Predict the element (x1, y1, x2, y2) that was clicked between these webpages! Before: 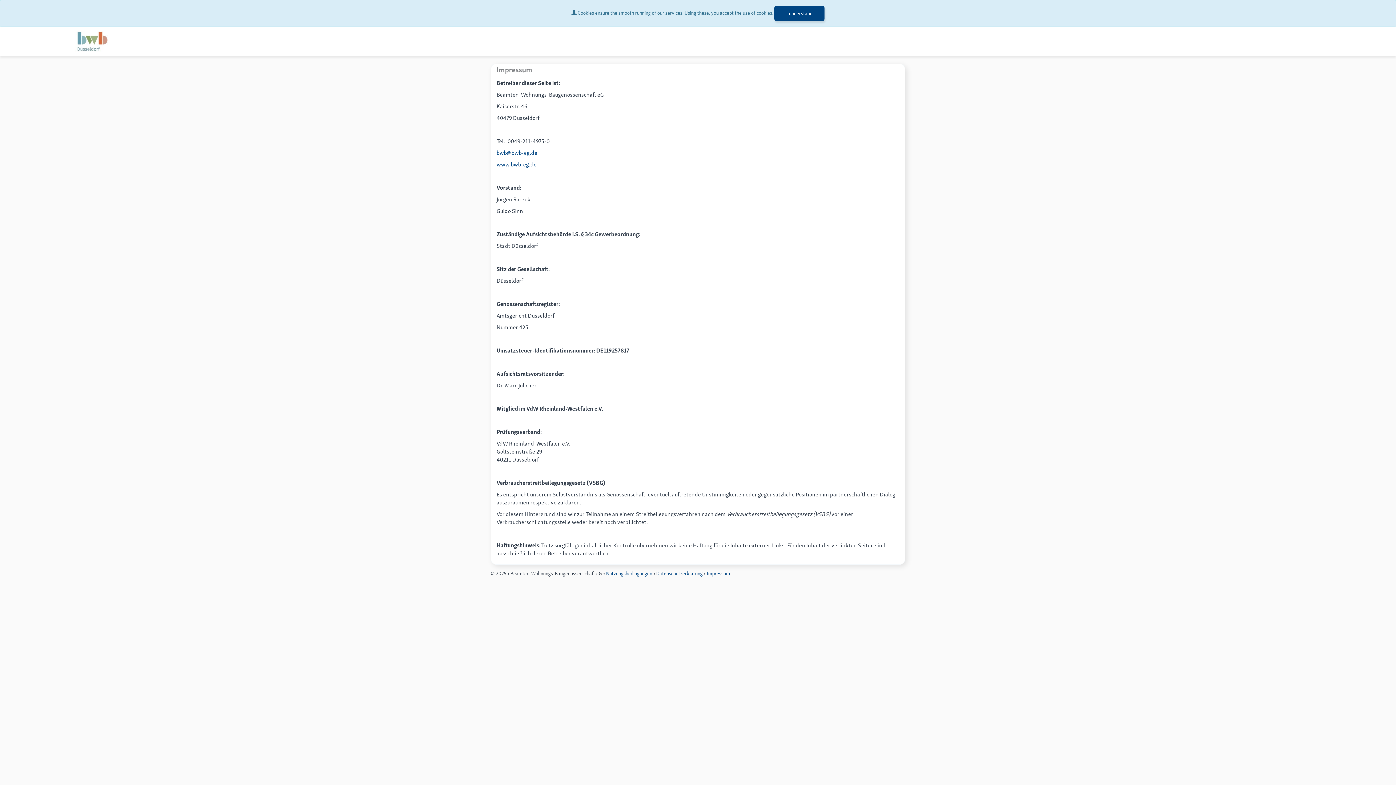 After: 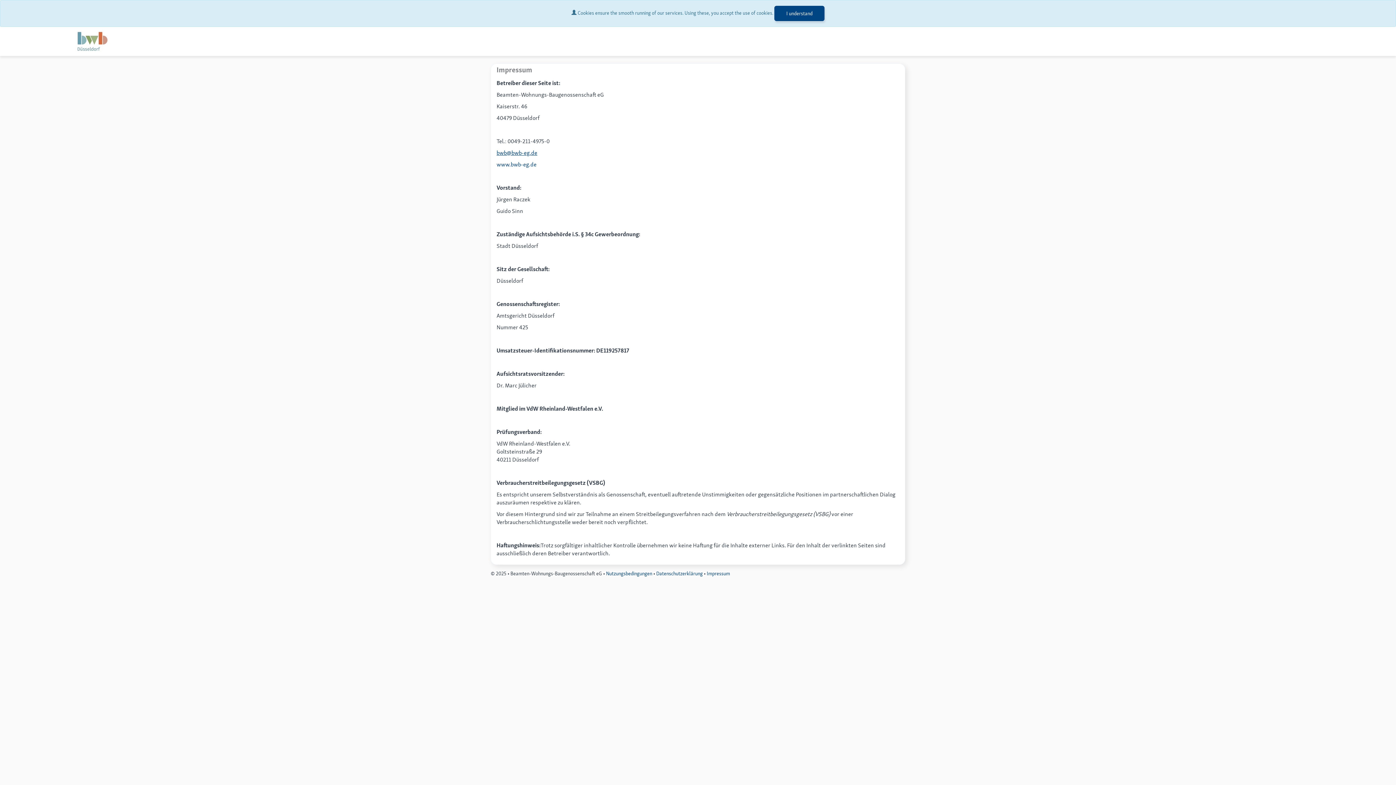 Action: bbox: (496, 149, 537, 156) label: bwb@bwb-eg.de